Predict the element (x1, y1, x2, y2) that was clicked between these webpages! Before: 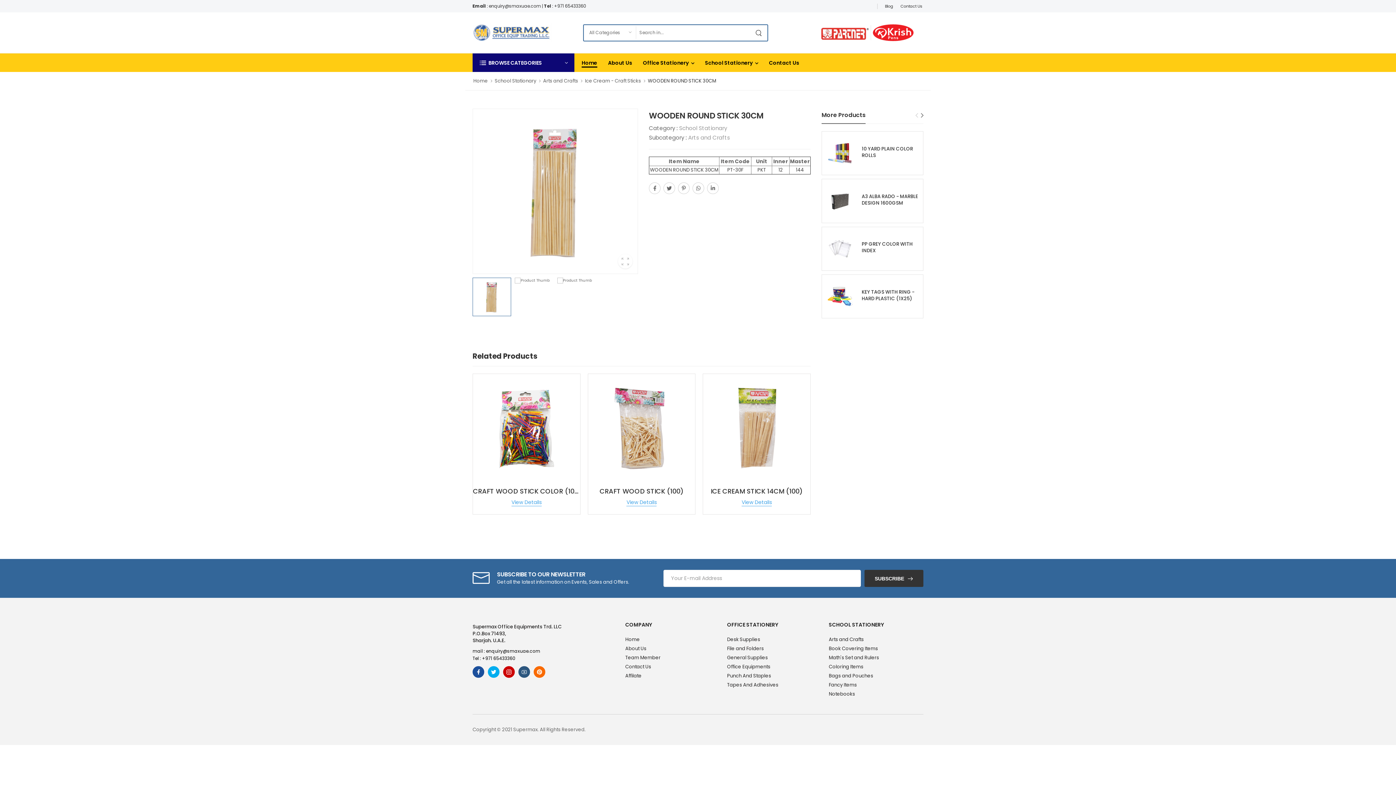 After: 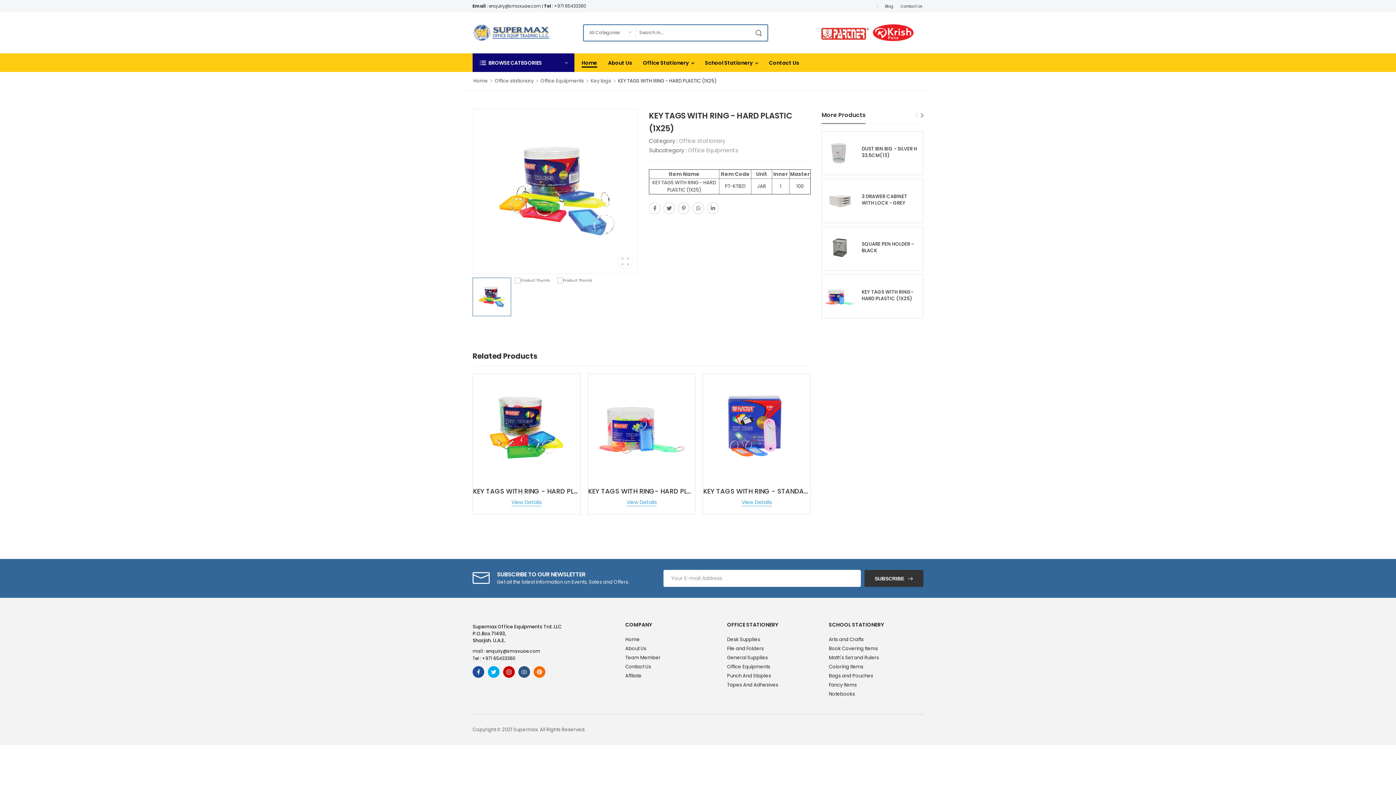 Action: bbox: (861, 288, 914, 302) label: KEY TAGS WITH RING - HARD PLASTIC (1X25)